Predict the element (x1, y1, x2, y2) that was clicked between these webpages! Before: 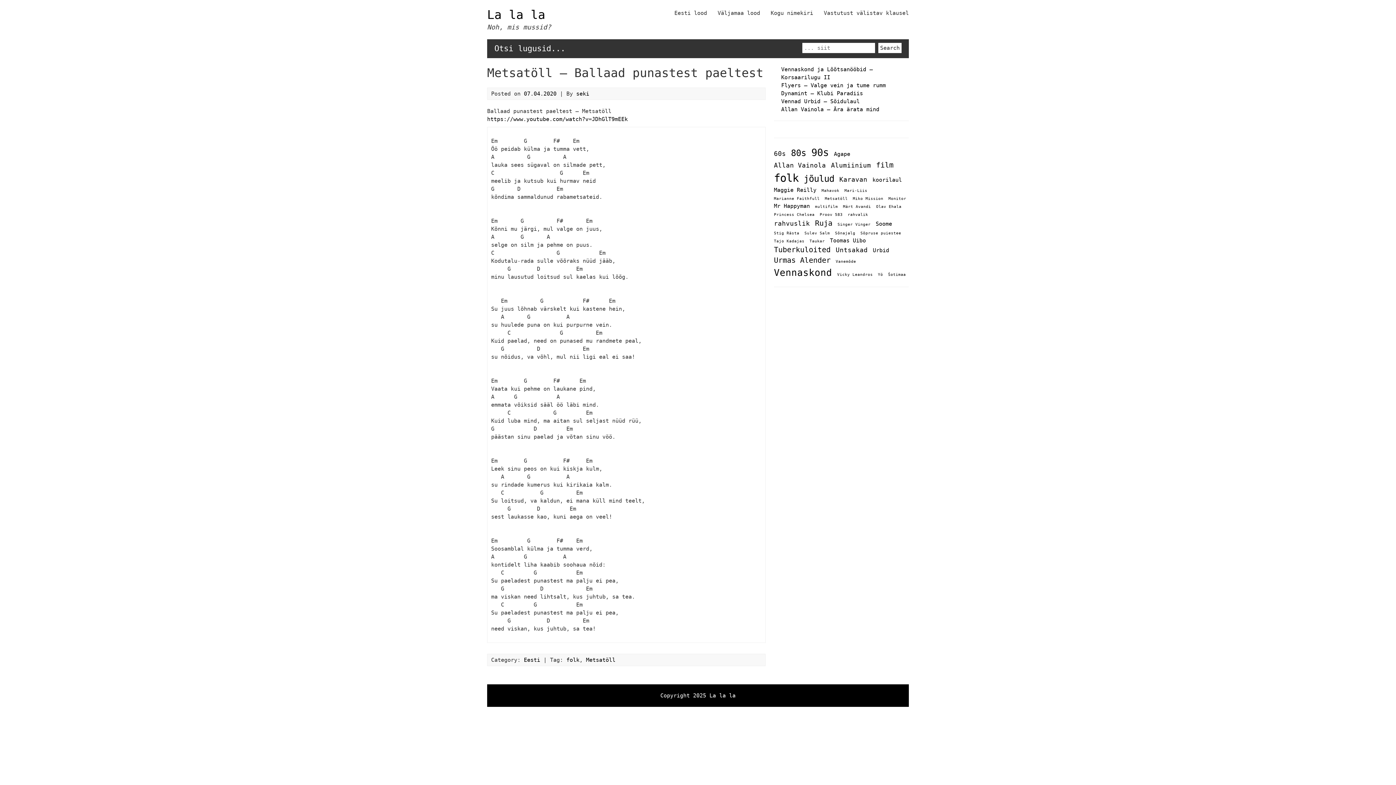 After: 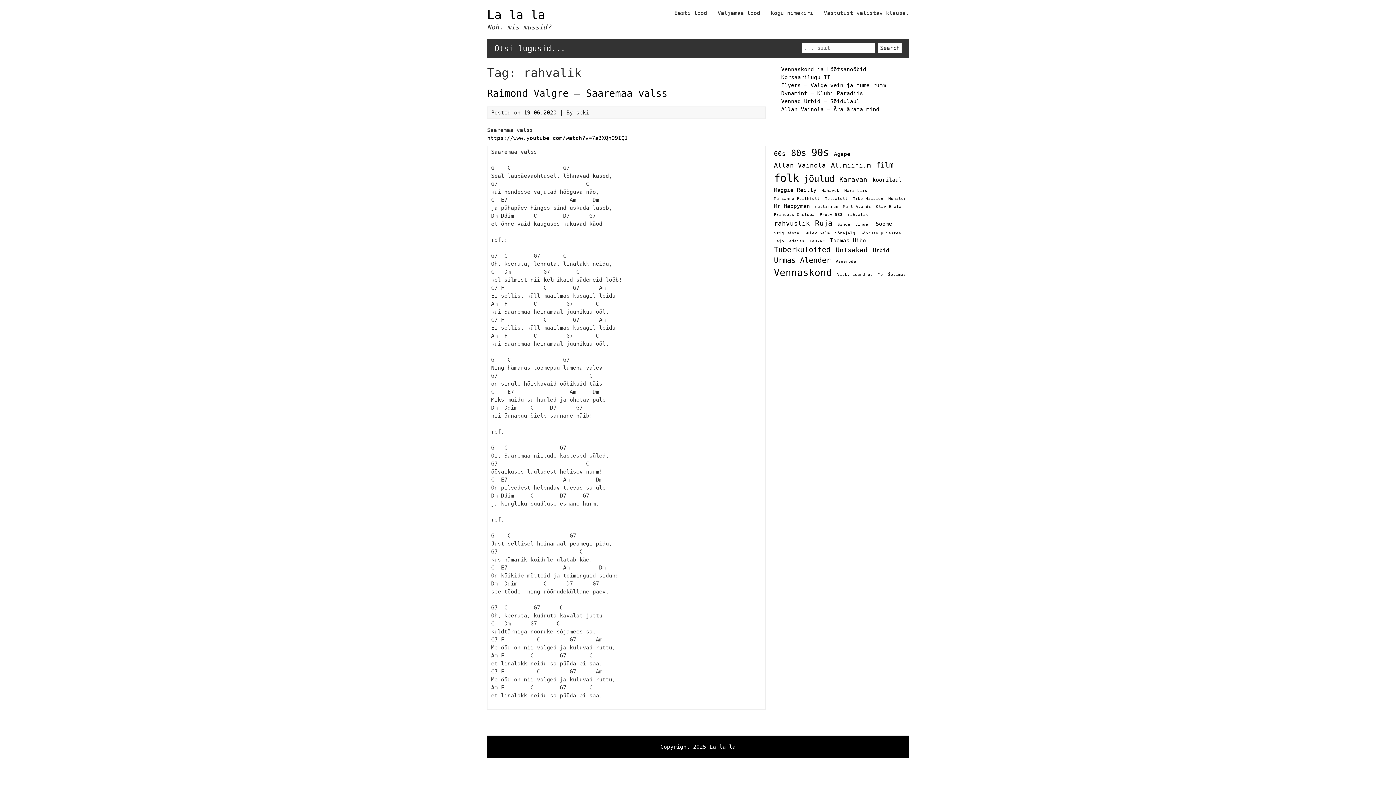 Action: label: rahvalik (1 item) bbox: (847, 212, 868, 217)